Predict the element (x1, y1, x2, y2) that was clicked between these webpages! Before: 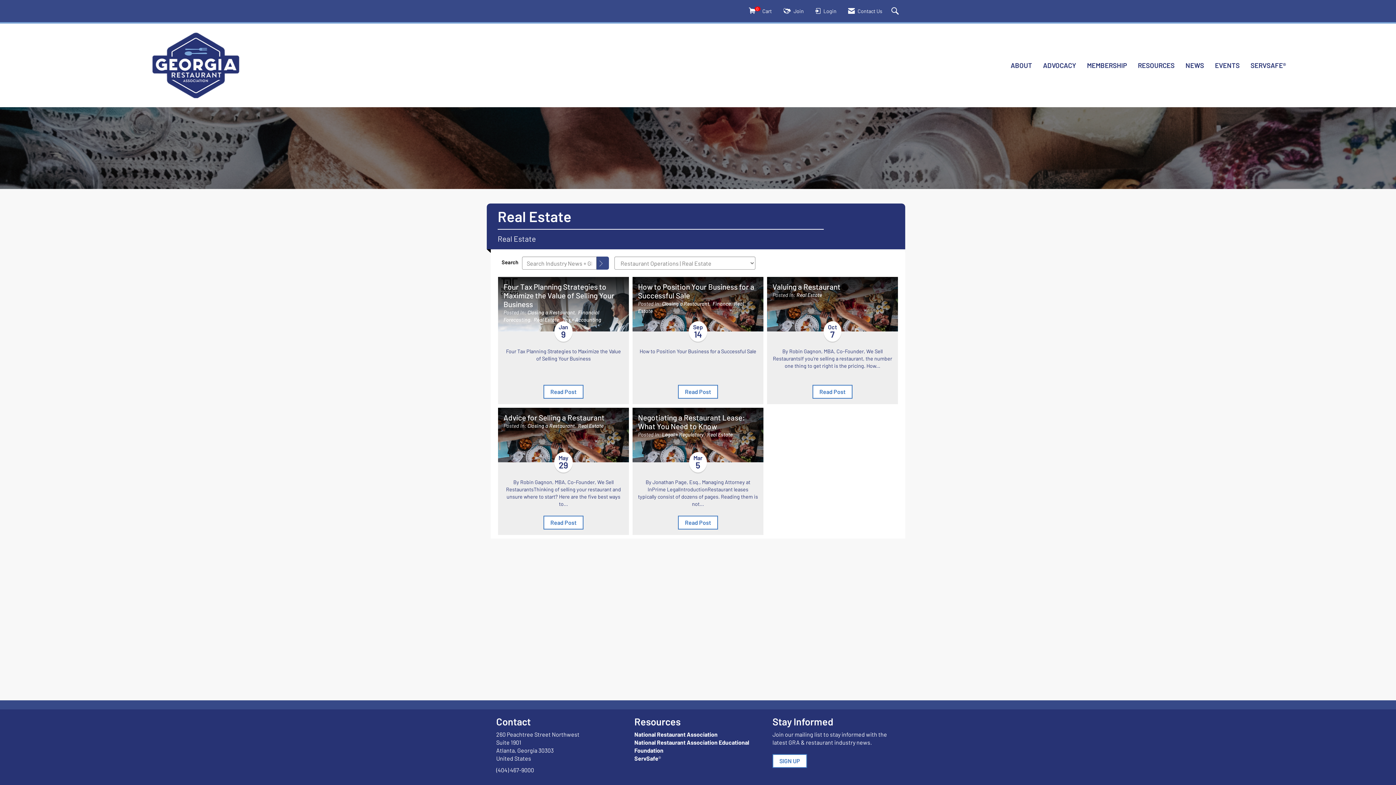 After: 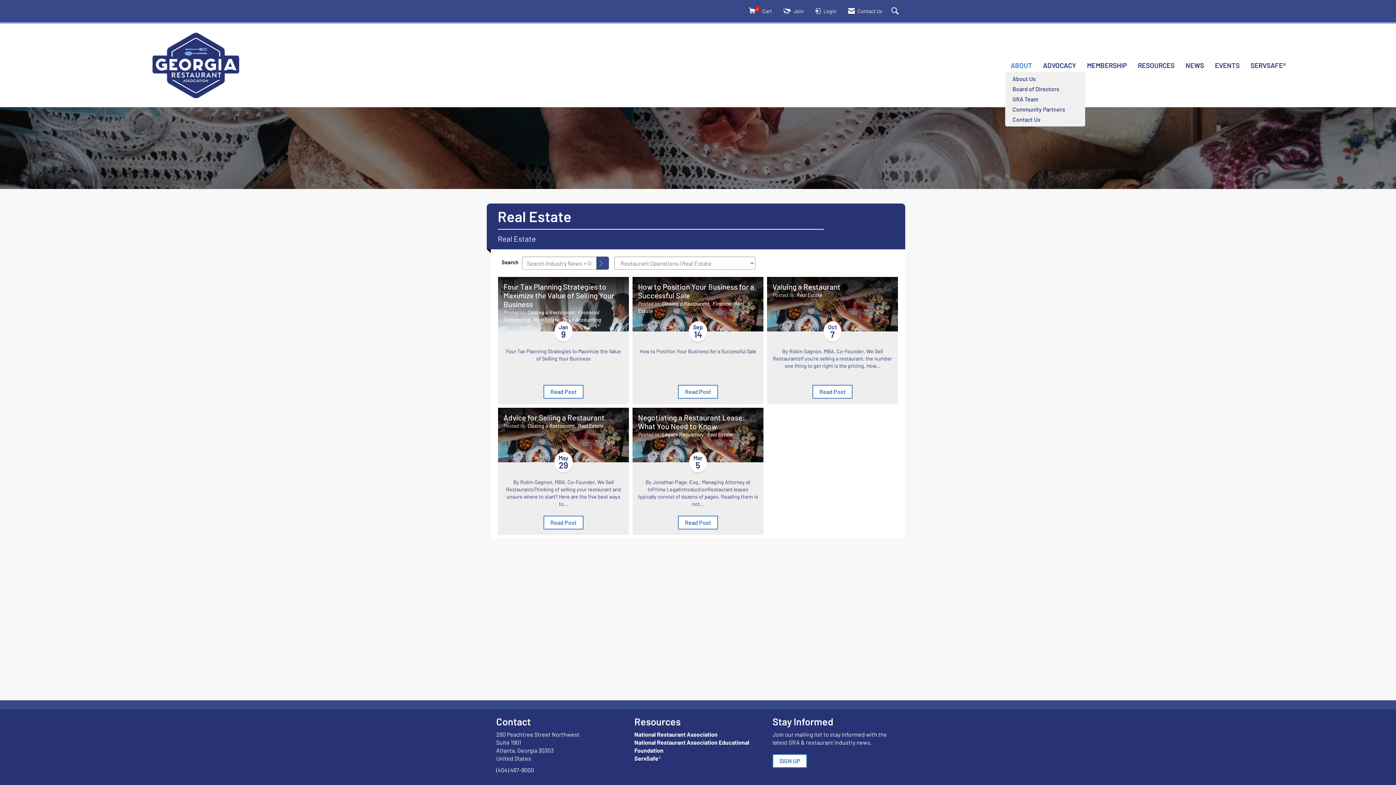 Action: label: ABOUT bbox: (1005, 60, 1037, 70)